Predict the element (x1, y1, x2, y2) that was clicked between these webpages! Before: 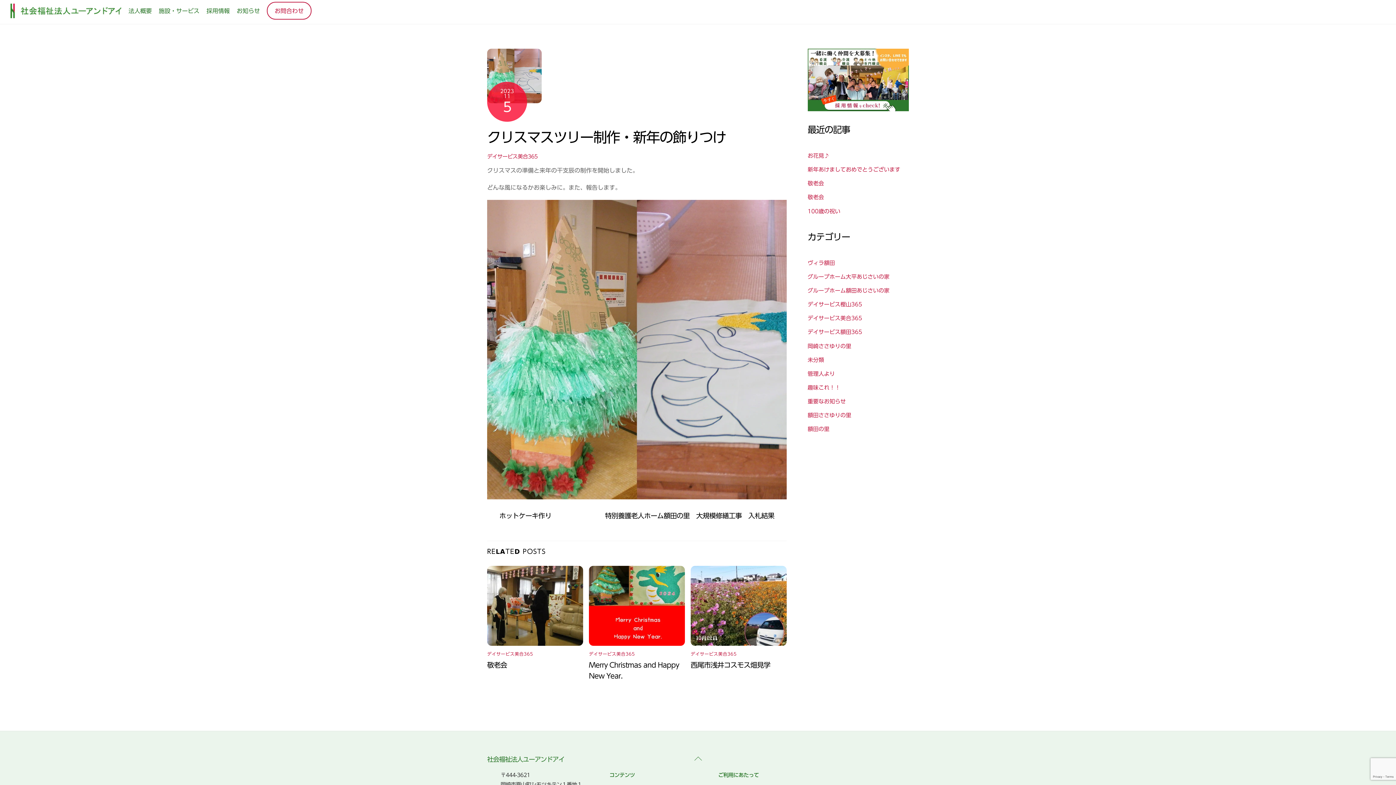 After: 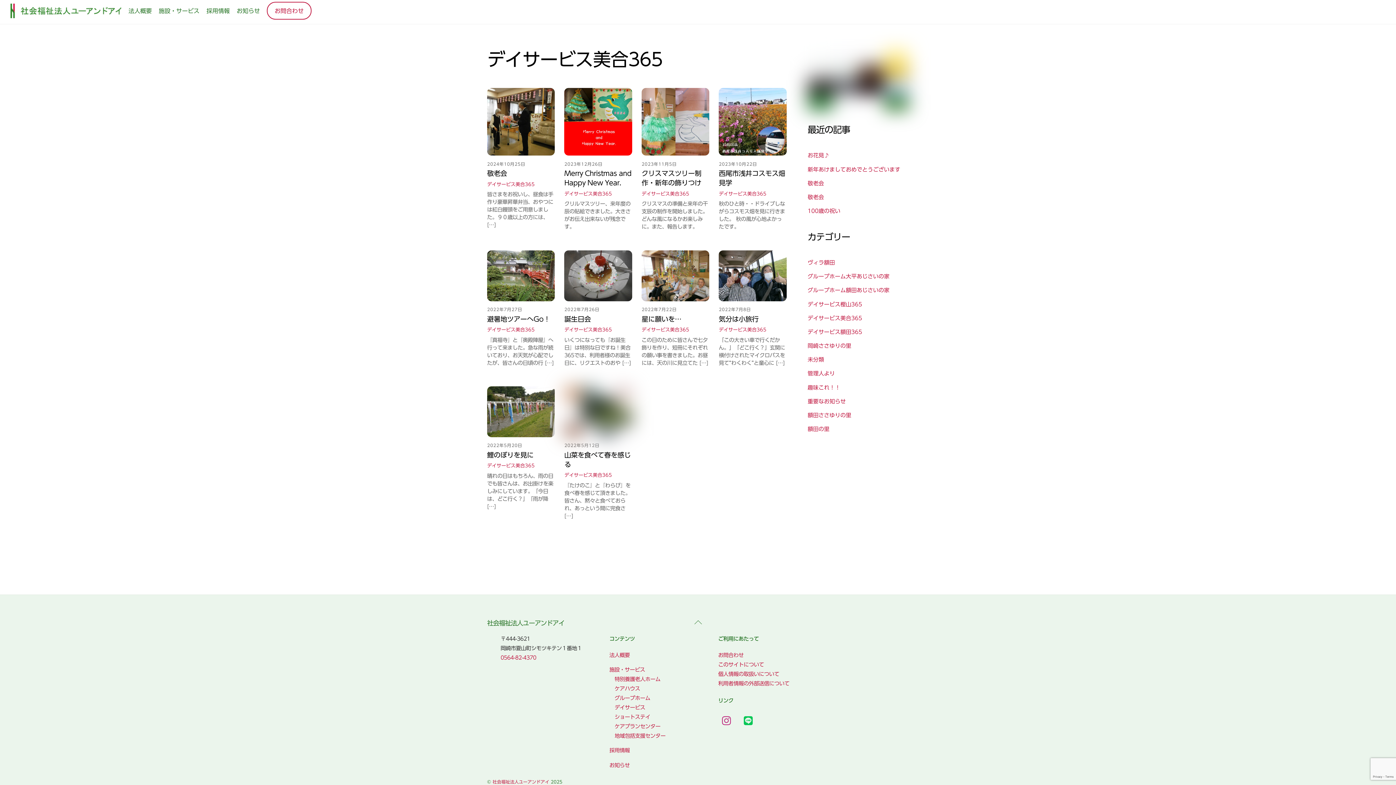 Action: label: デイサービス美合365 bbox: (487, 153, 537, 159)